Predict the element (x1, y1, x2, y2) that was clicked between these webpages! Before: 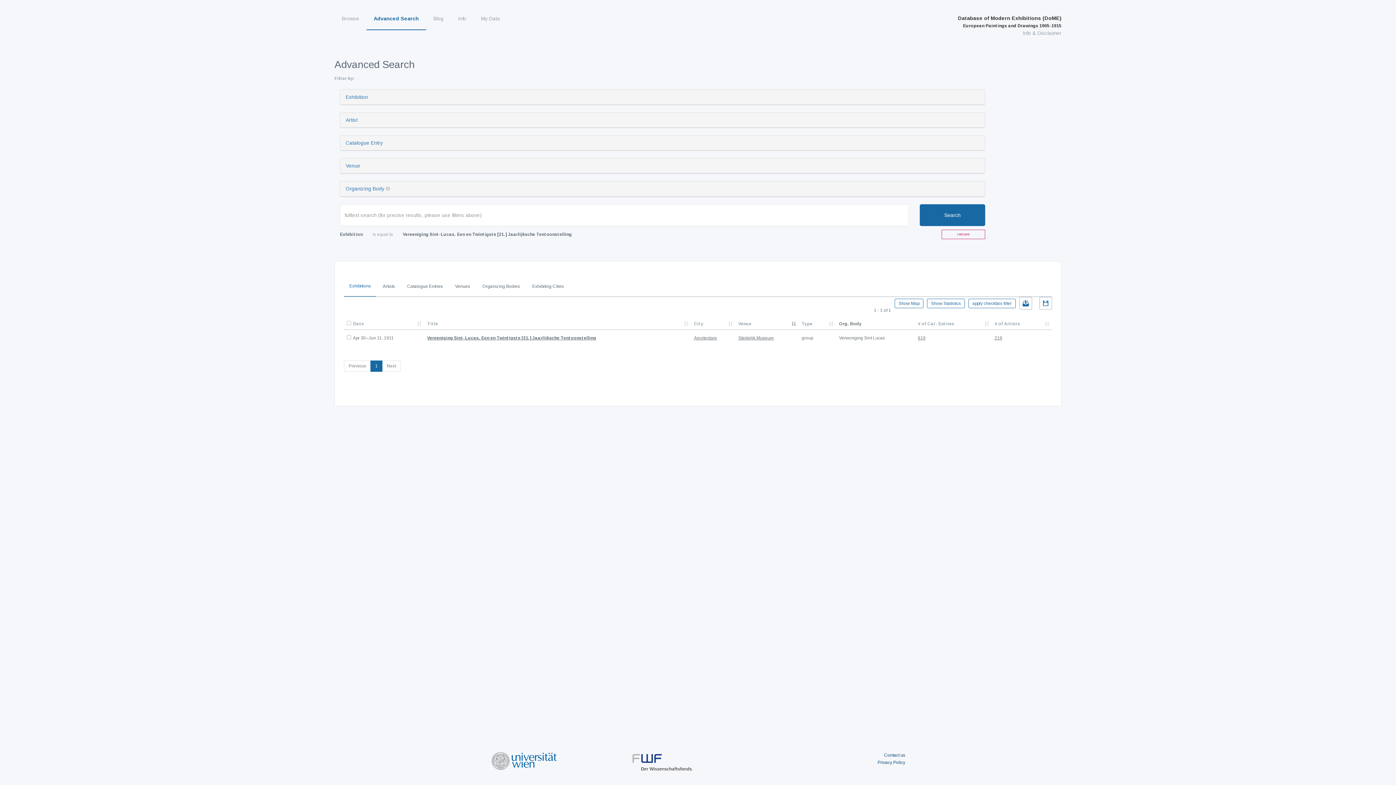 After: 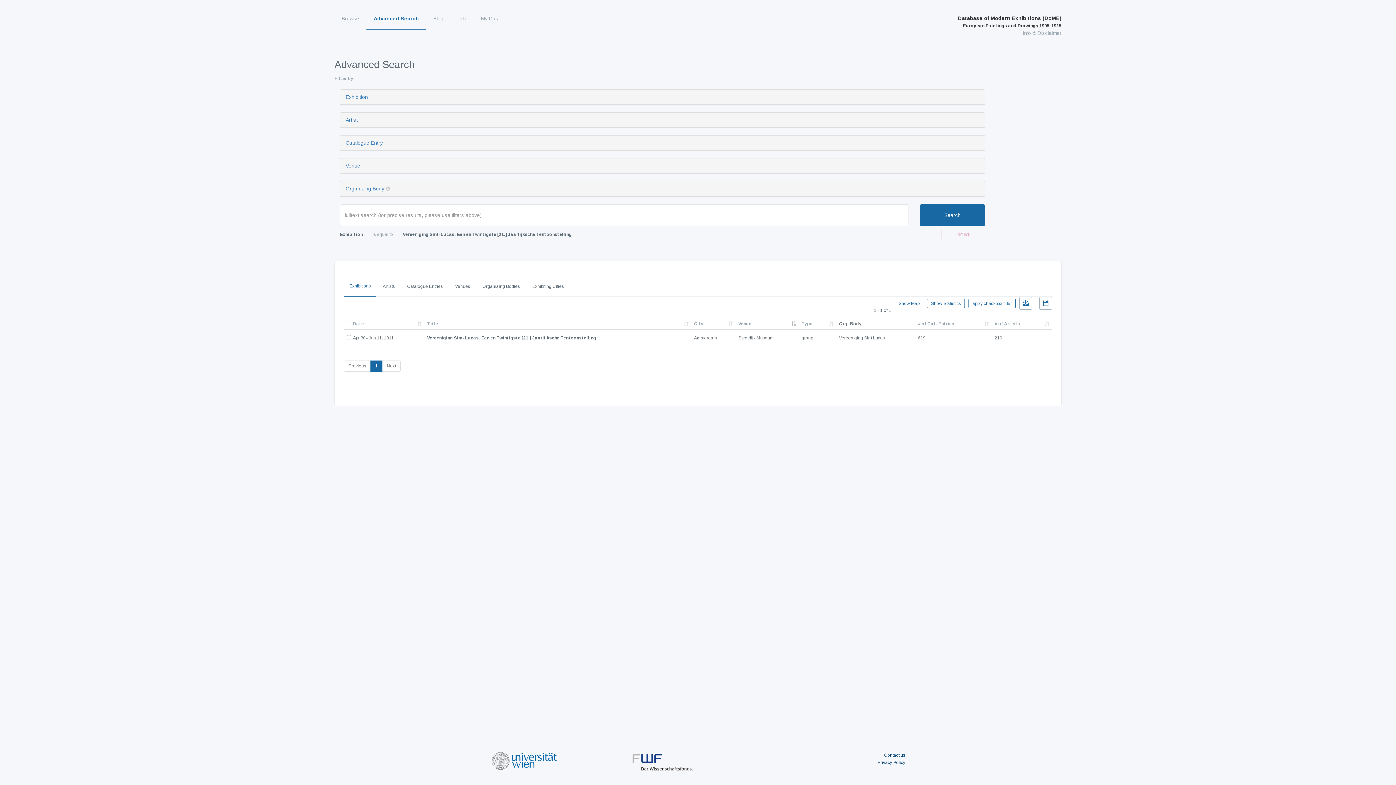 Action: bbox: (632, 609, 692, 614)